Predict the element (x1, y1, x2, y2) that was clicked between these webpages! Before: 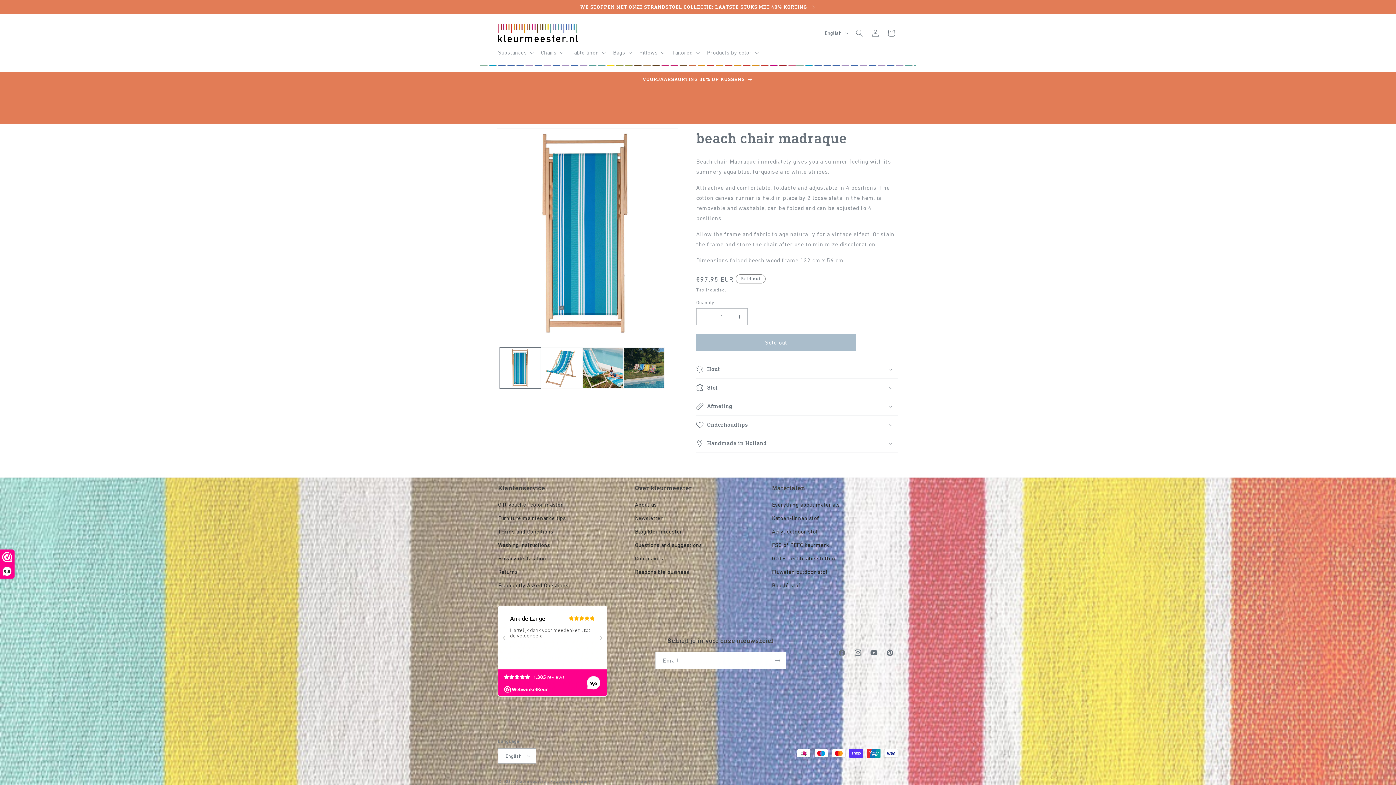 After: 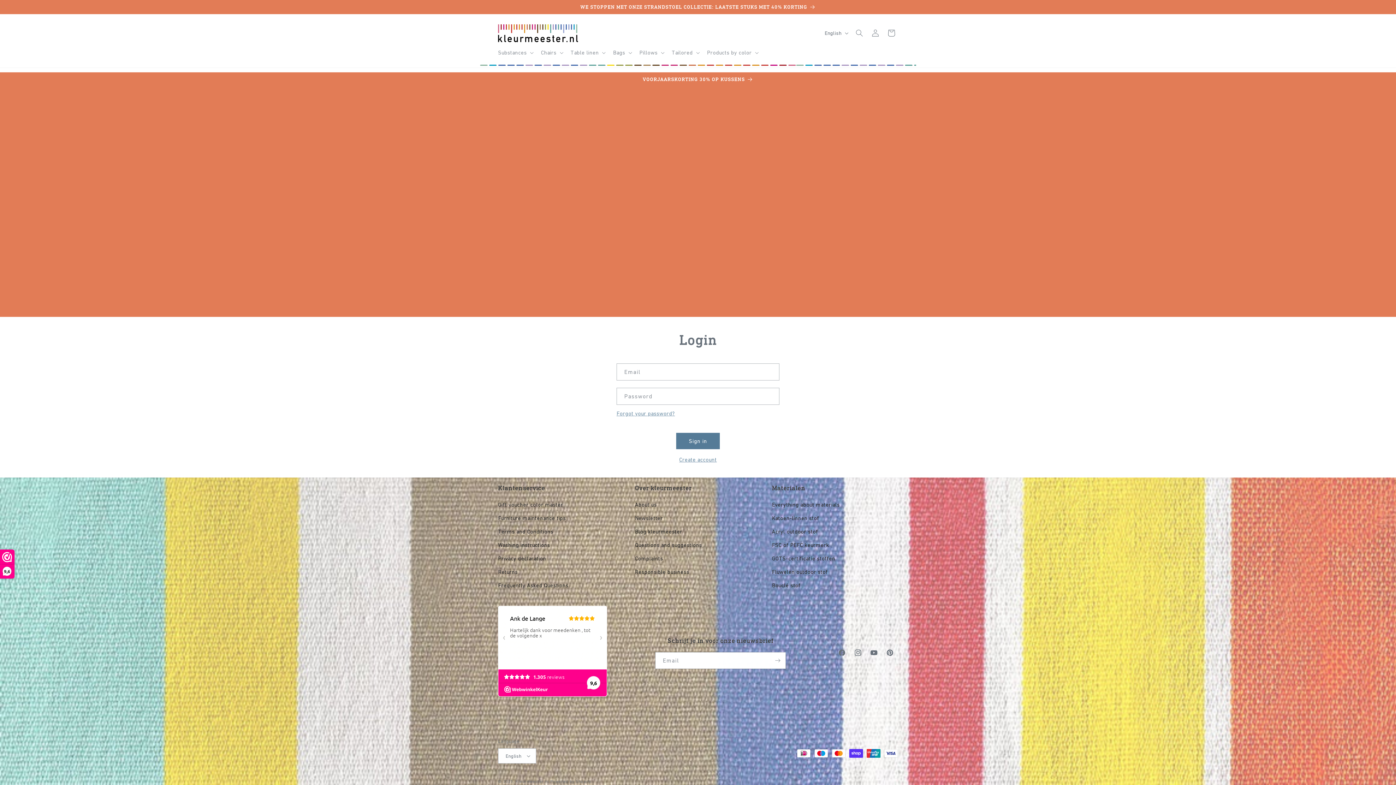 Action: label: Log in bbox: (867, 25, 883, 41)